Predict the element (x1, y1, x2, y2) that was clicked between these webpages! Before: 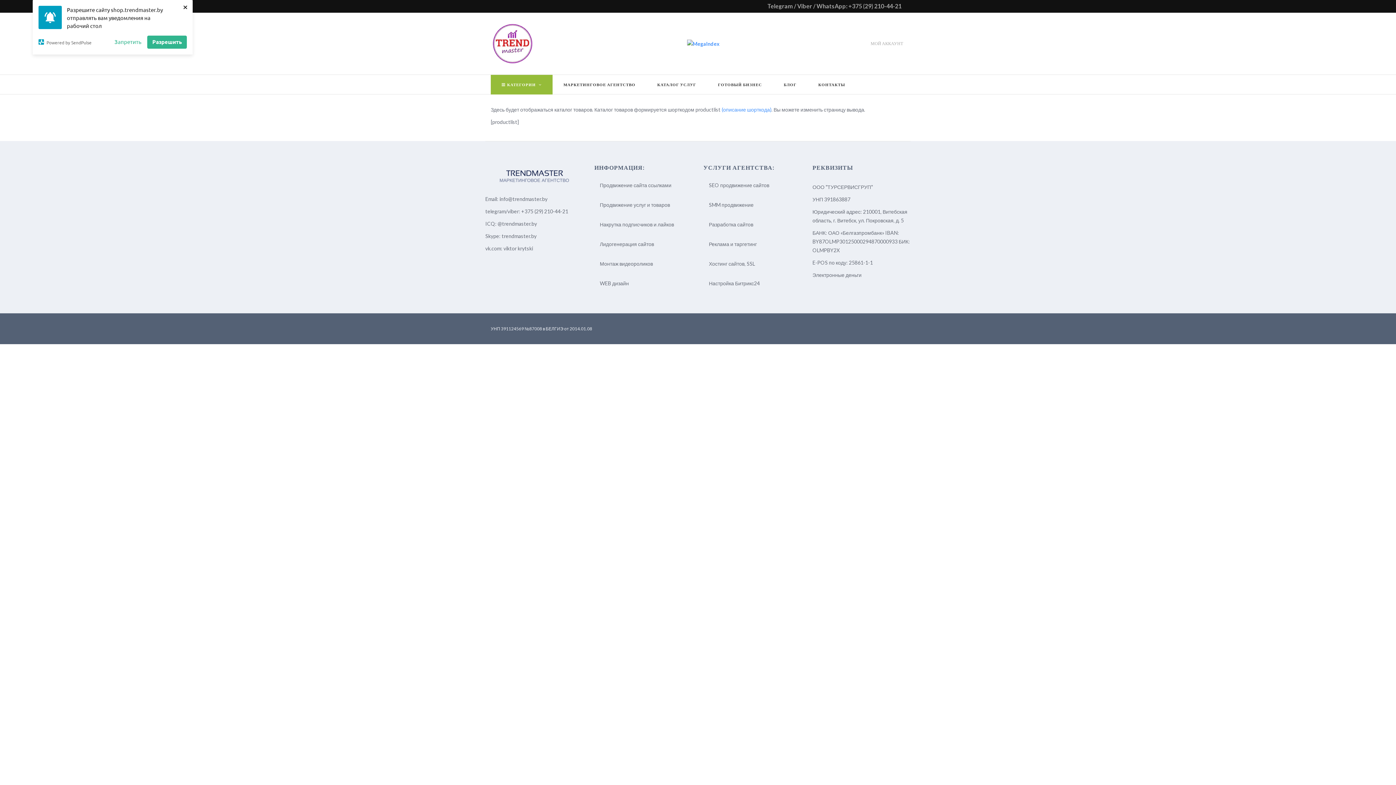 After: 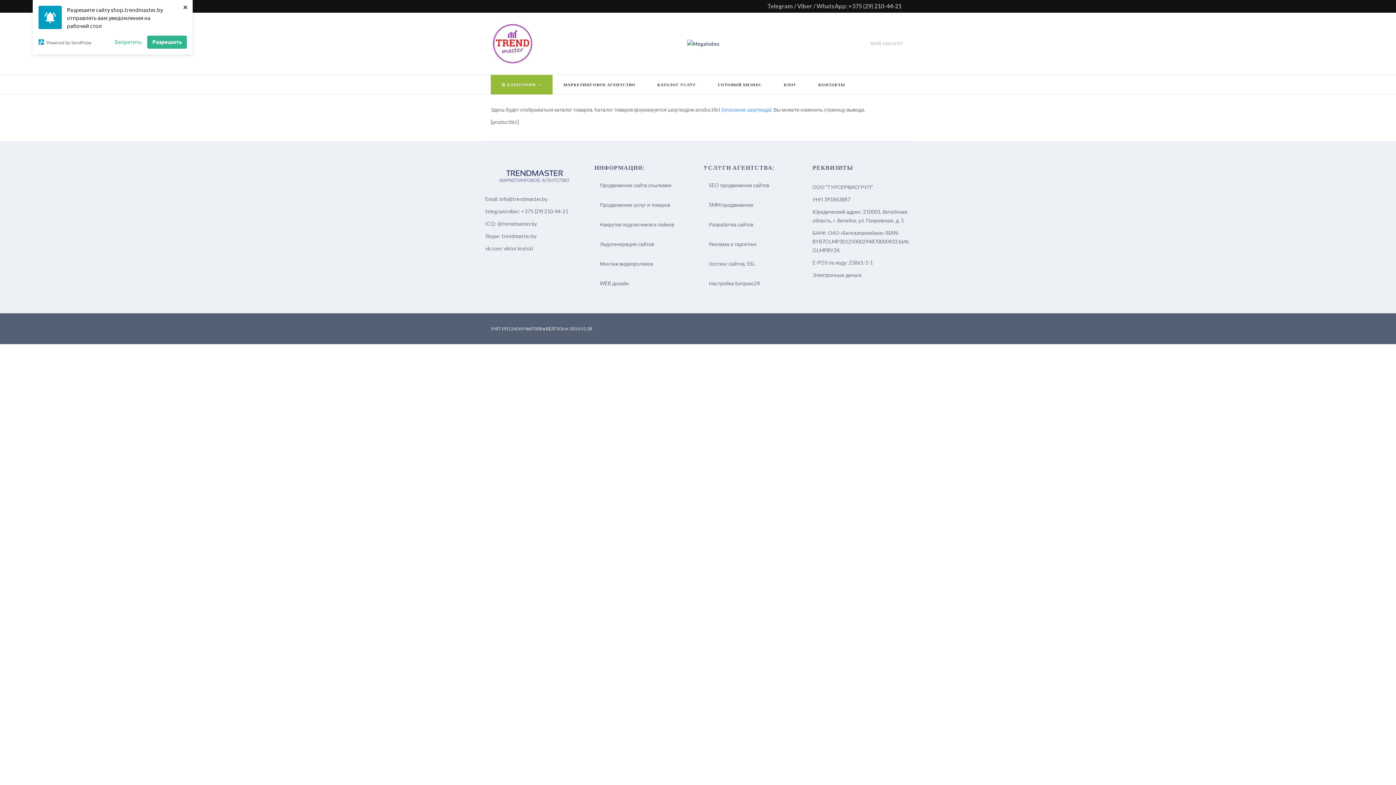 Action: bbox: (687, 40, 719, 46)